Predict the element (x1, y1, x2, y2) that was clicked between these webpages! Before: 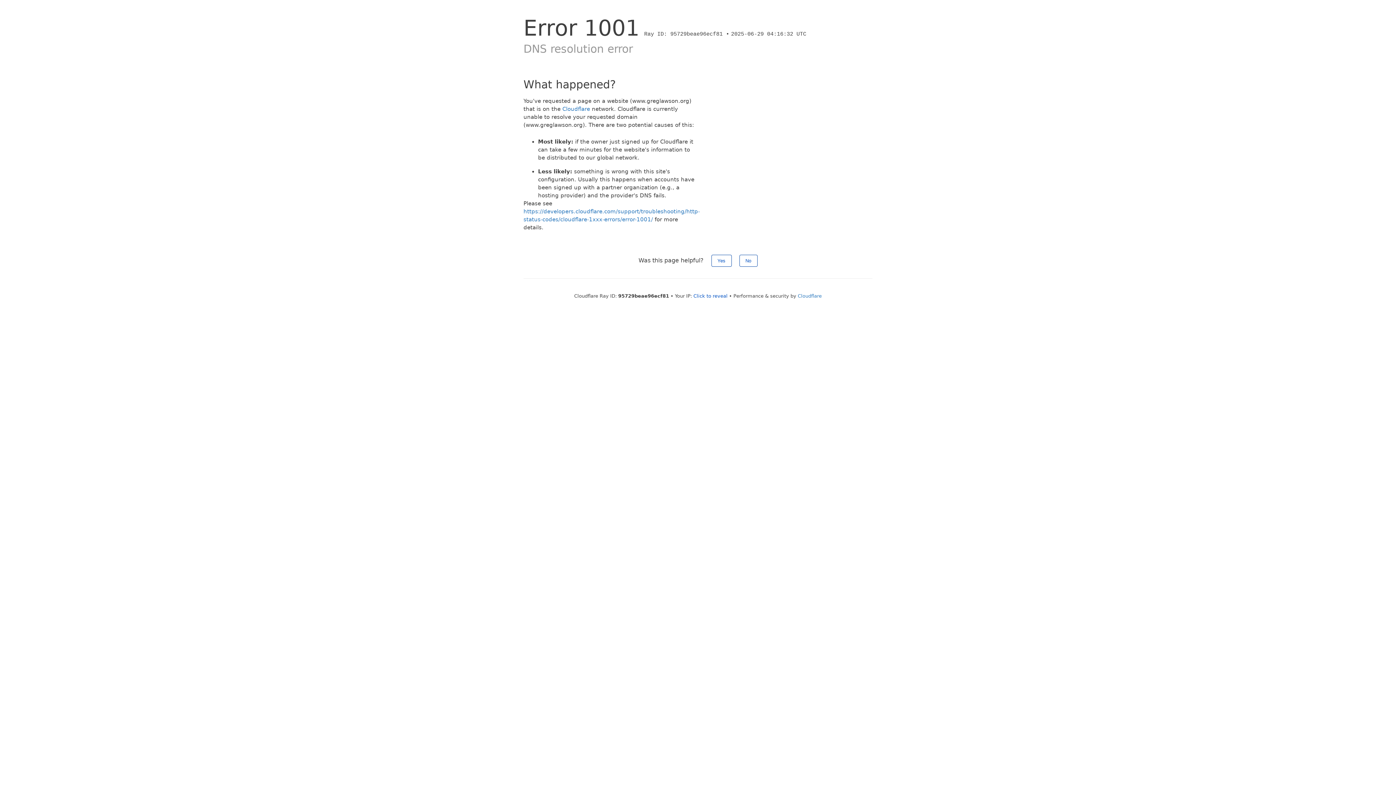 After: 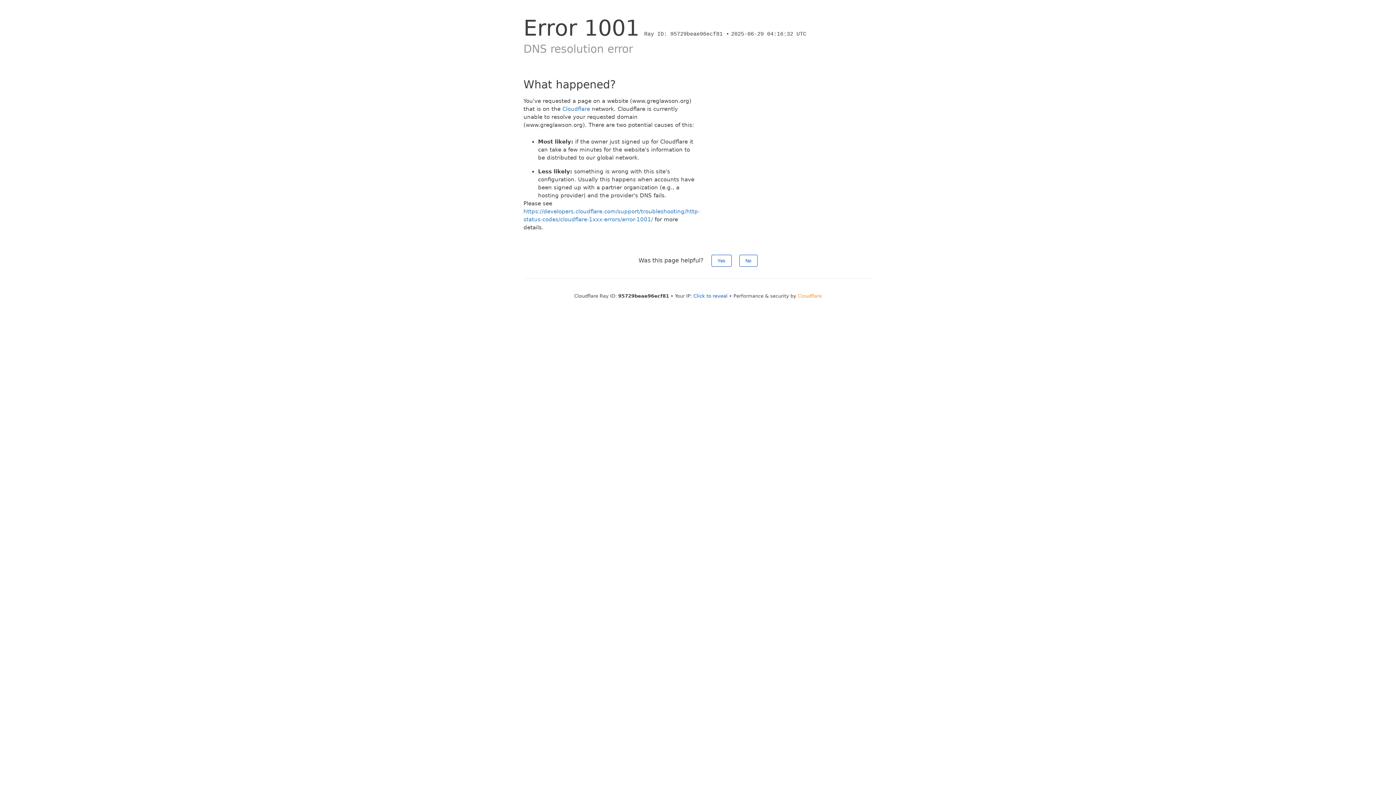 Action: label: Cloudflare bbox: (798, 293, 822, 298)